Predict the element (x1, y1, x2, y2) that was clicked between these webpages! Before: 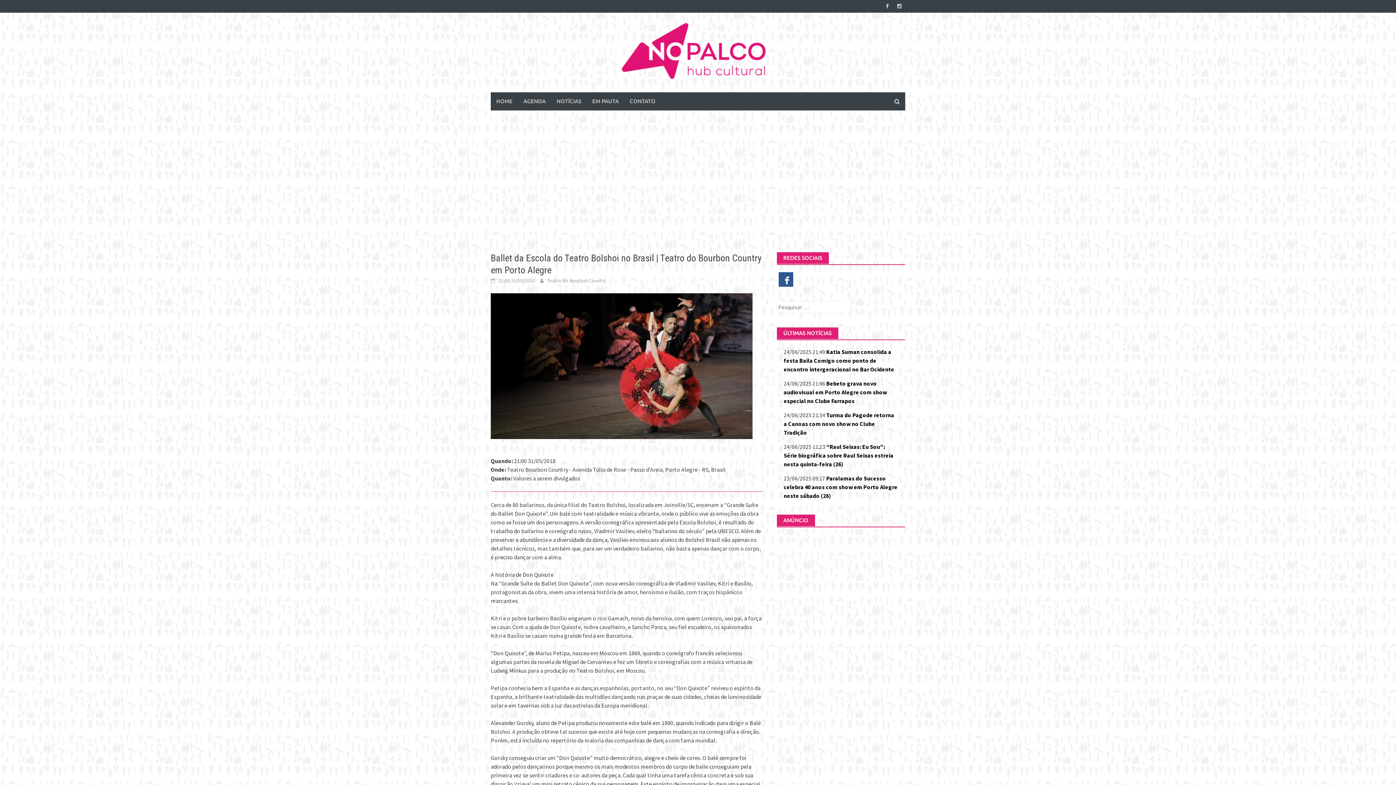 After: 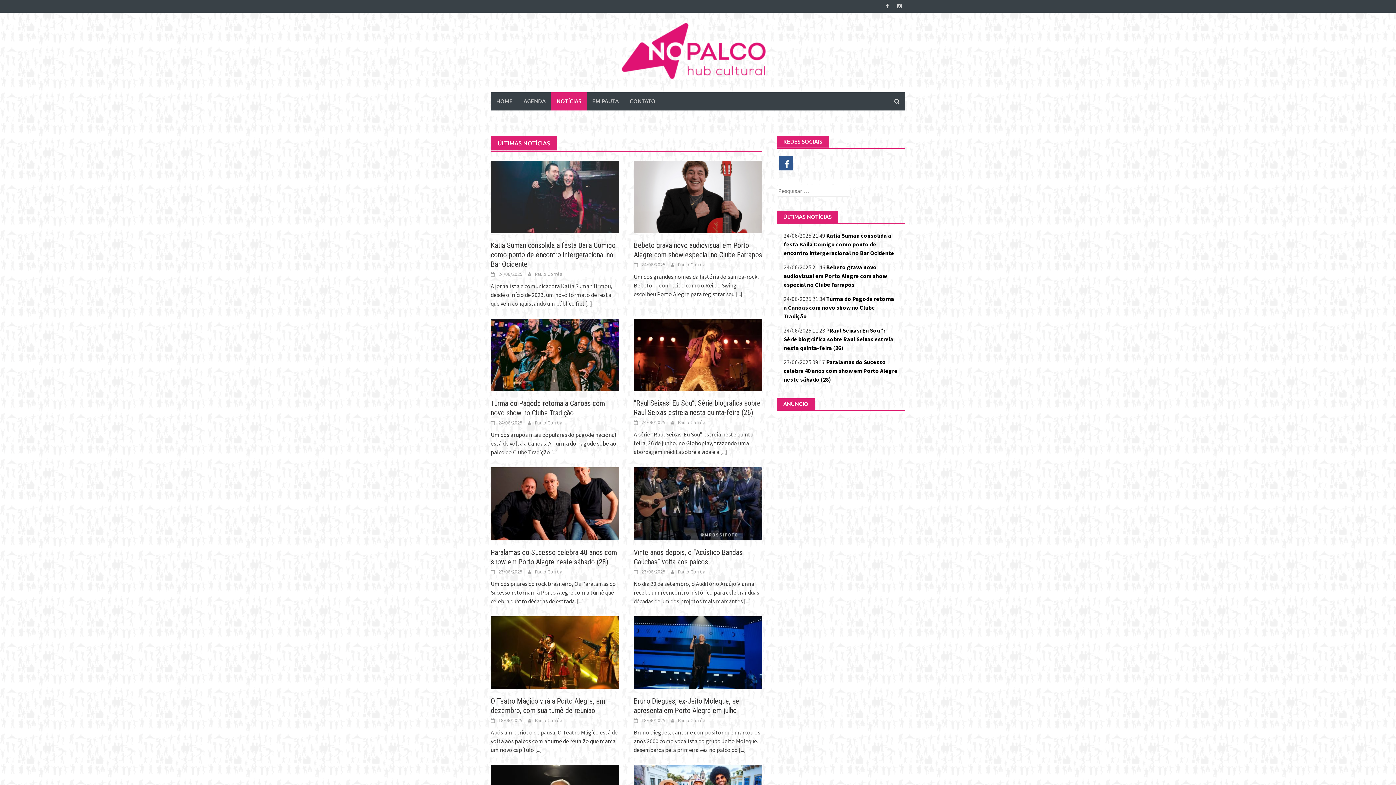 Action: bbox: (551, 92, 586, 110) label: NOTÍCIAS